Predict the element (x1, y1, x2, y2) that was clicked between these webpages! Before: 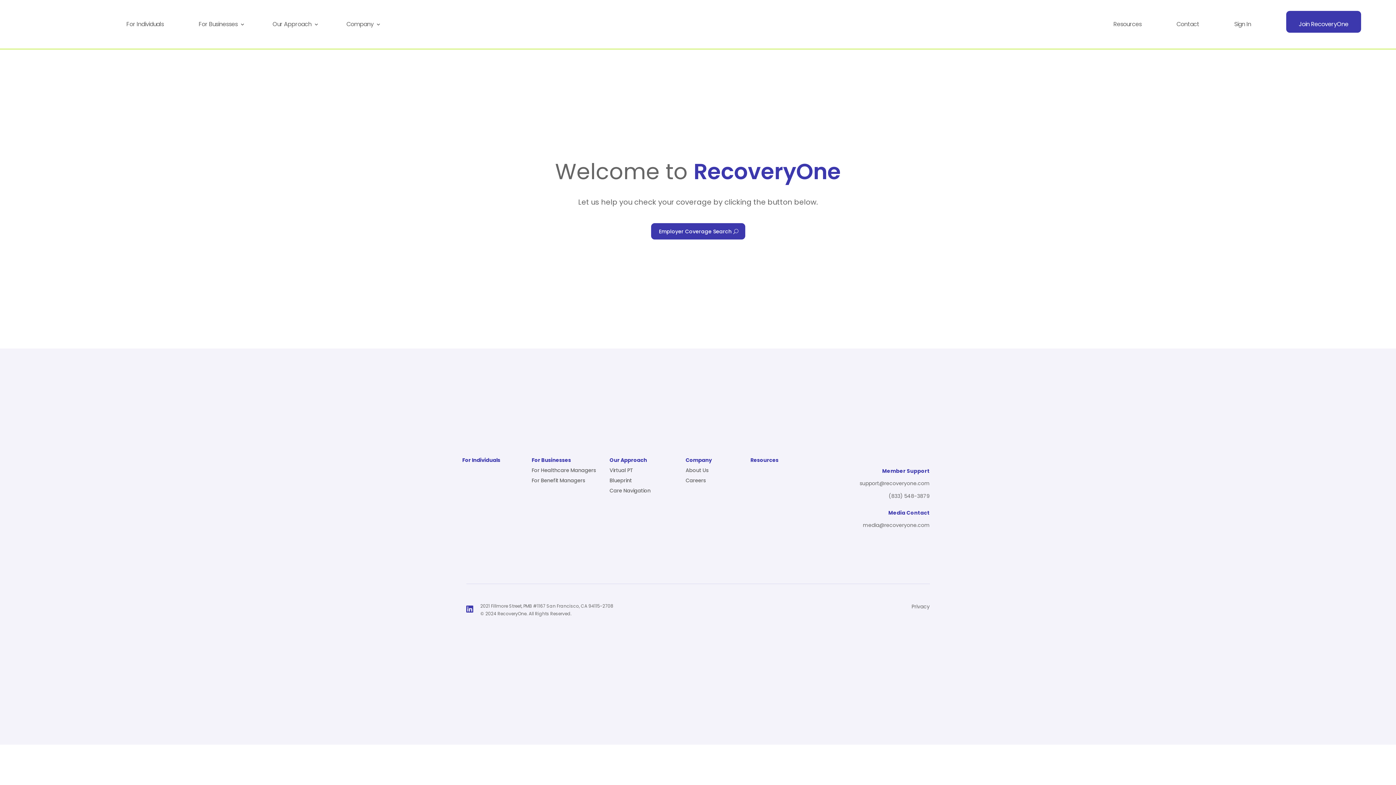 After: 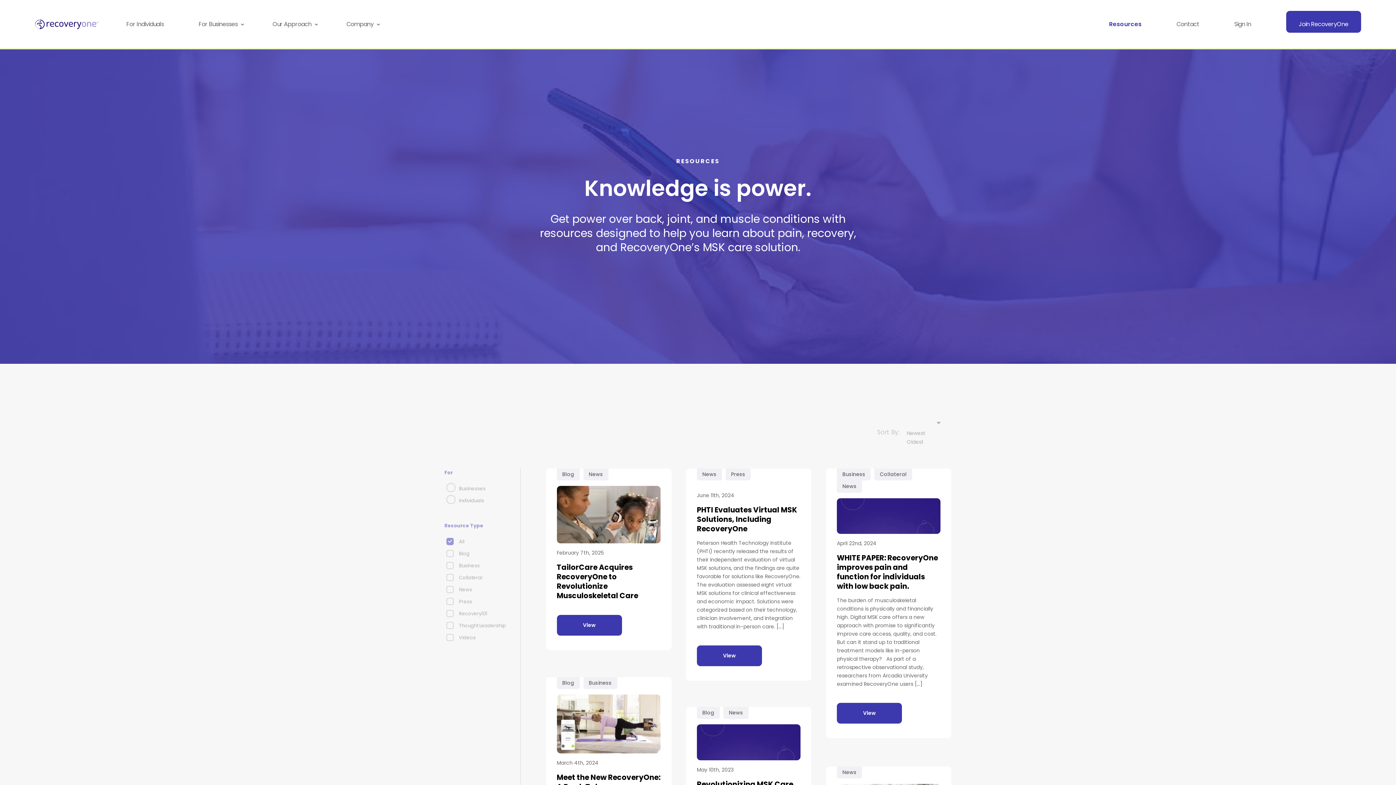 Action: bbox: (1113, 0, 1141, 48) label: Resources